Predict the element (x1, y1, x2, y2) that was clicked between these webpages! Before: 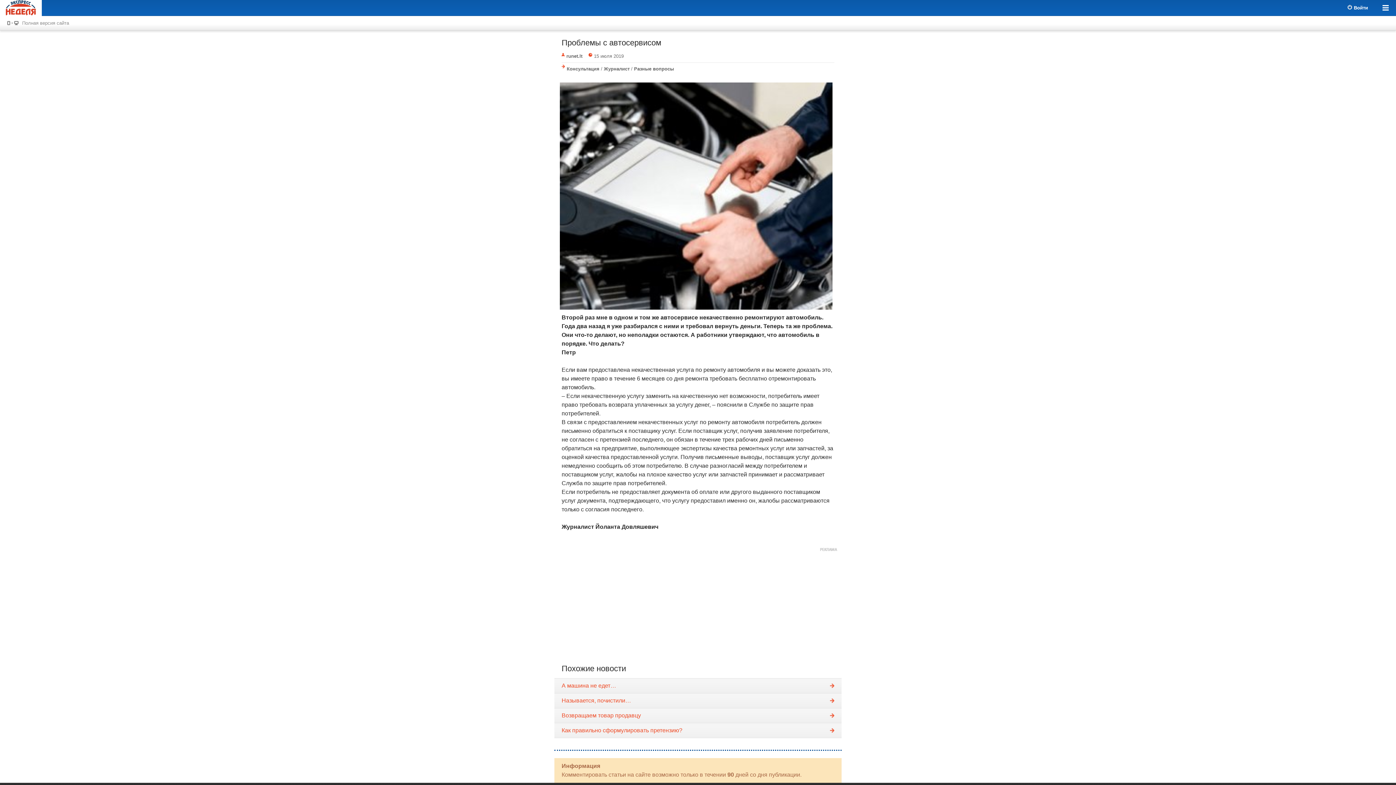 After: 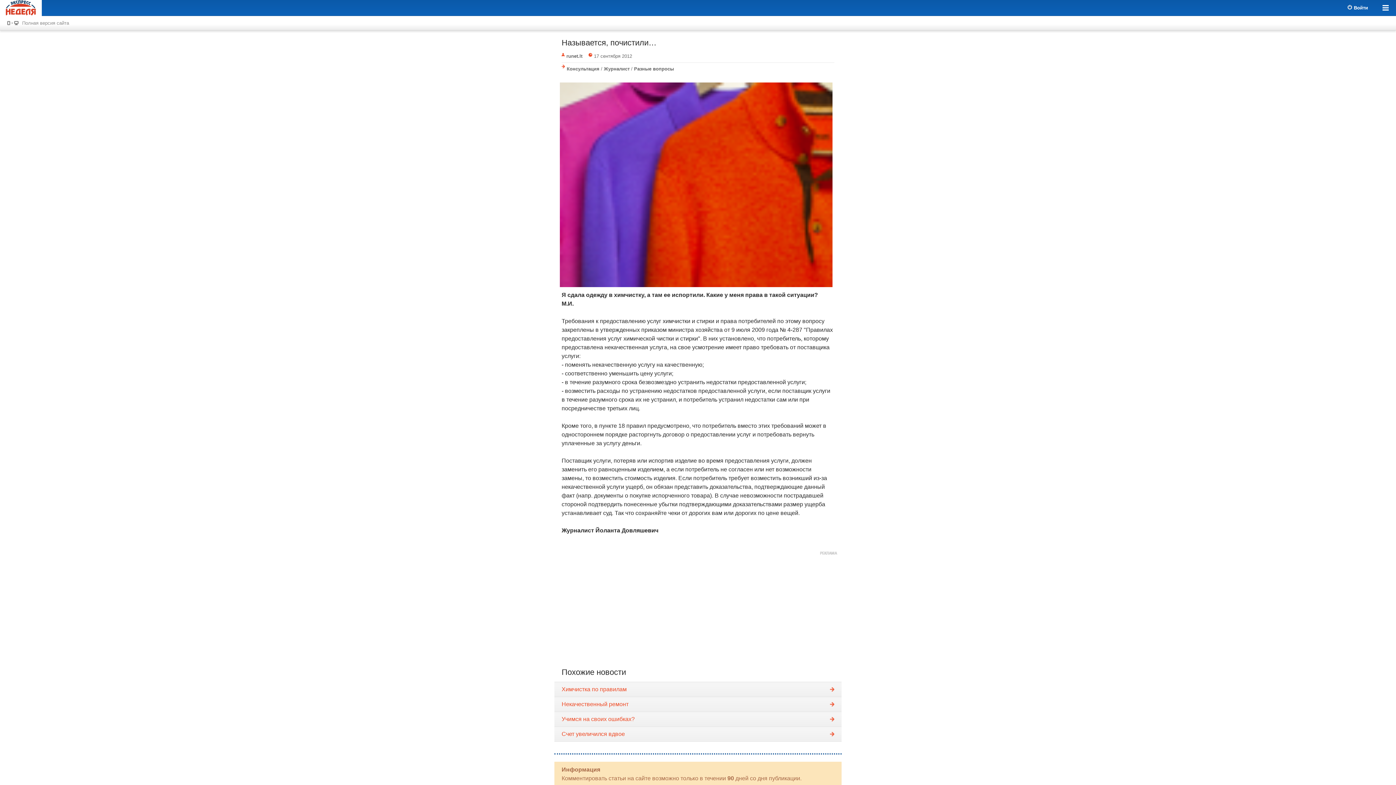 Action: label: Называется, почистили… bbox: (554, 693, 841, 708)